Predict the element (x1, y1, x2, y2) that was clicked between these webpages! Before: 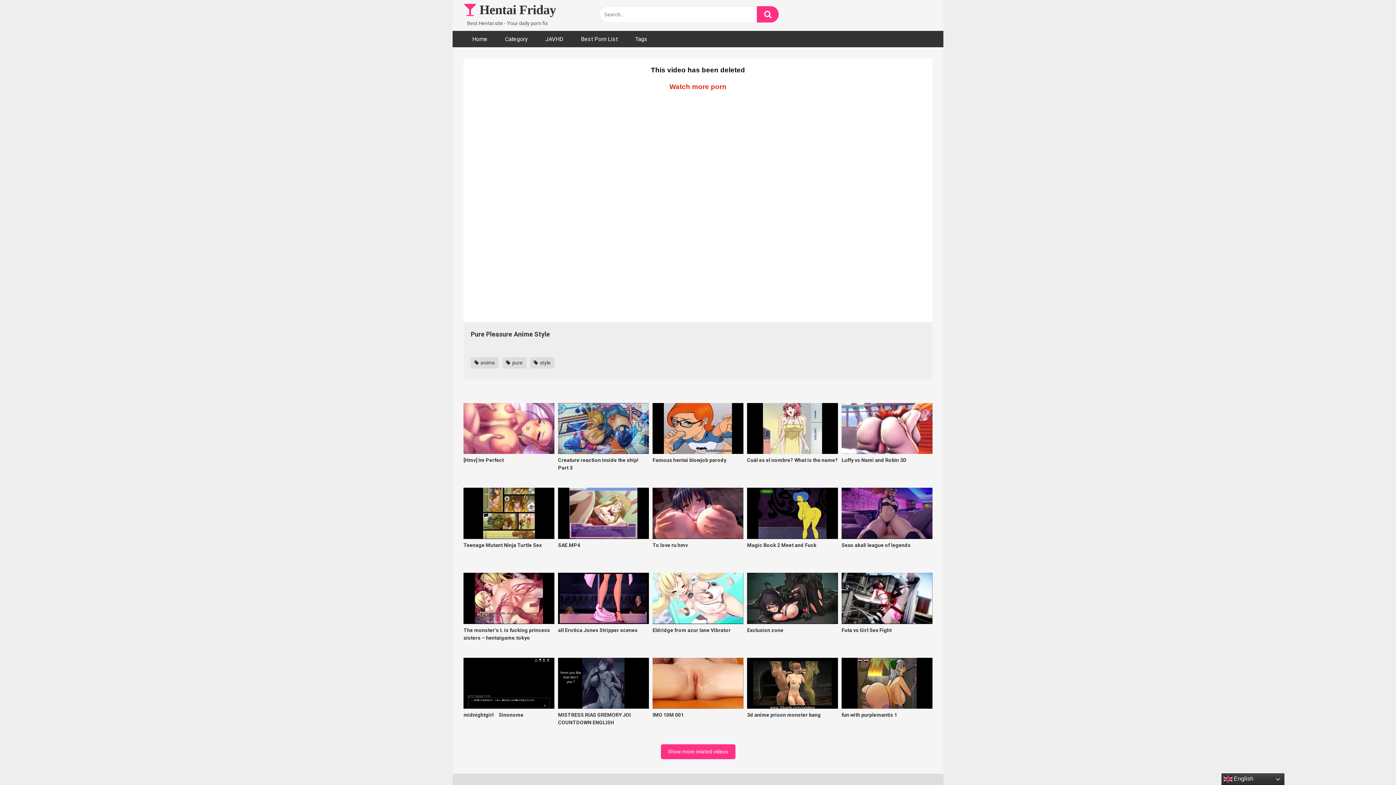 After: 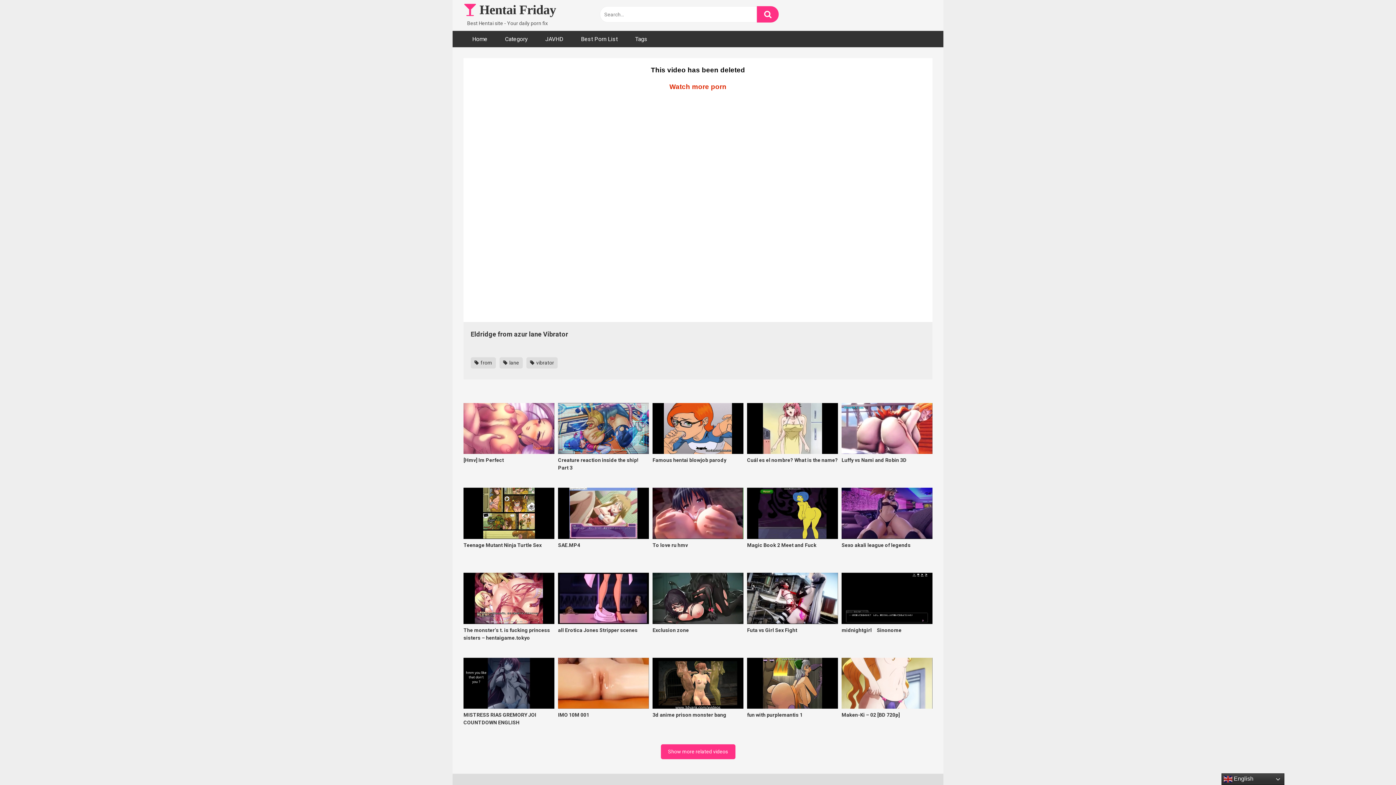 Action: bbox: (652, 573, 743, 649) label: Eldridge from azur lane Vibrator